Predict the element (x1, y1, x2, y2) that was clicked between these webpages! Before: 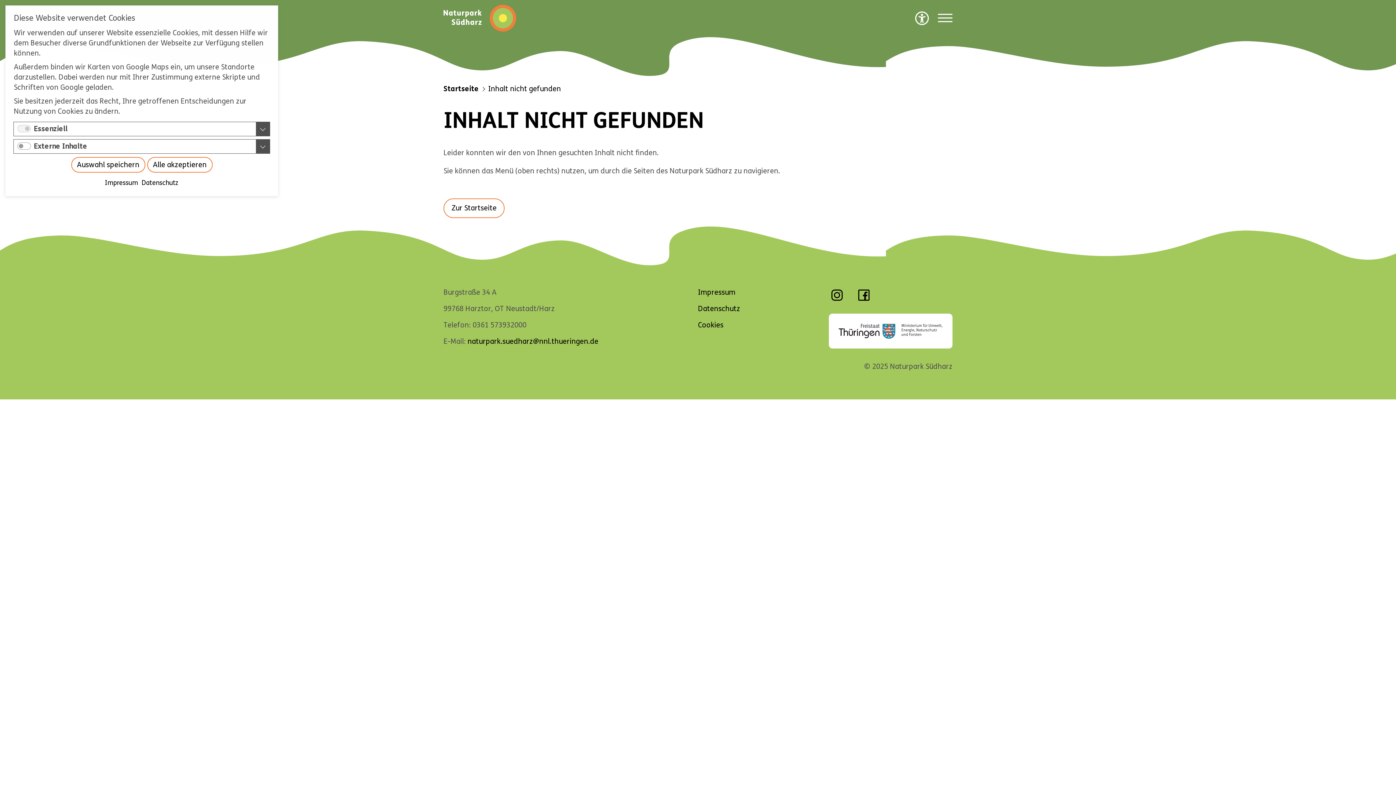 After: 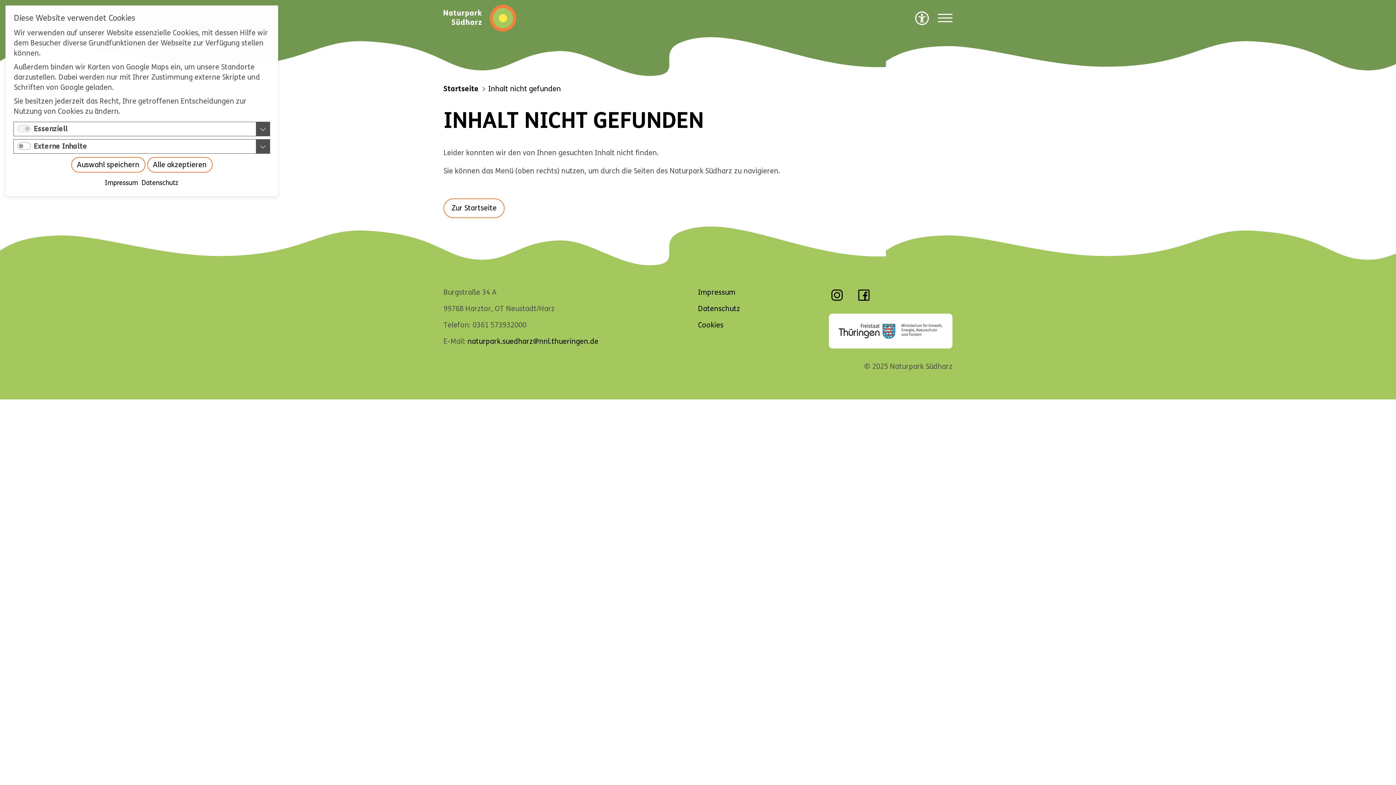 Action: label: naturpark.suedharz@nnl.thueringen.de bbox: (467, 337, 598, 345)